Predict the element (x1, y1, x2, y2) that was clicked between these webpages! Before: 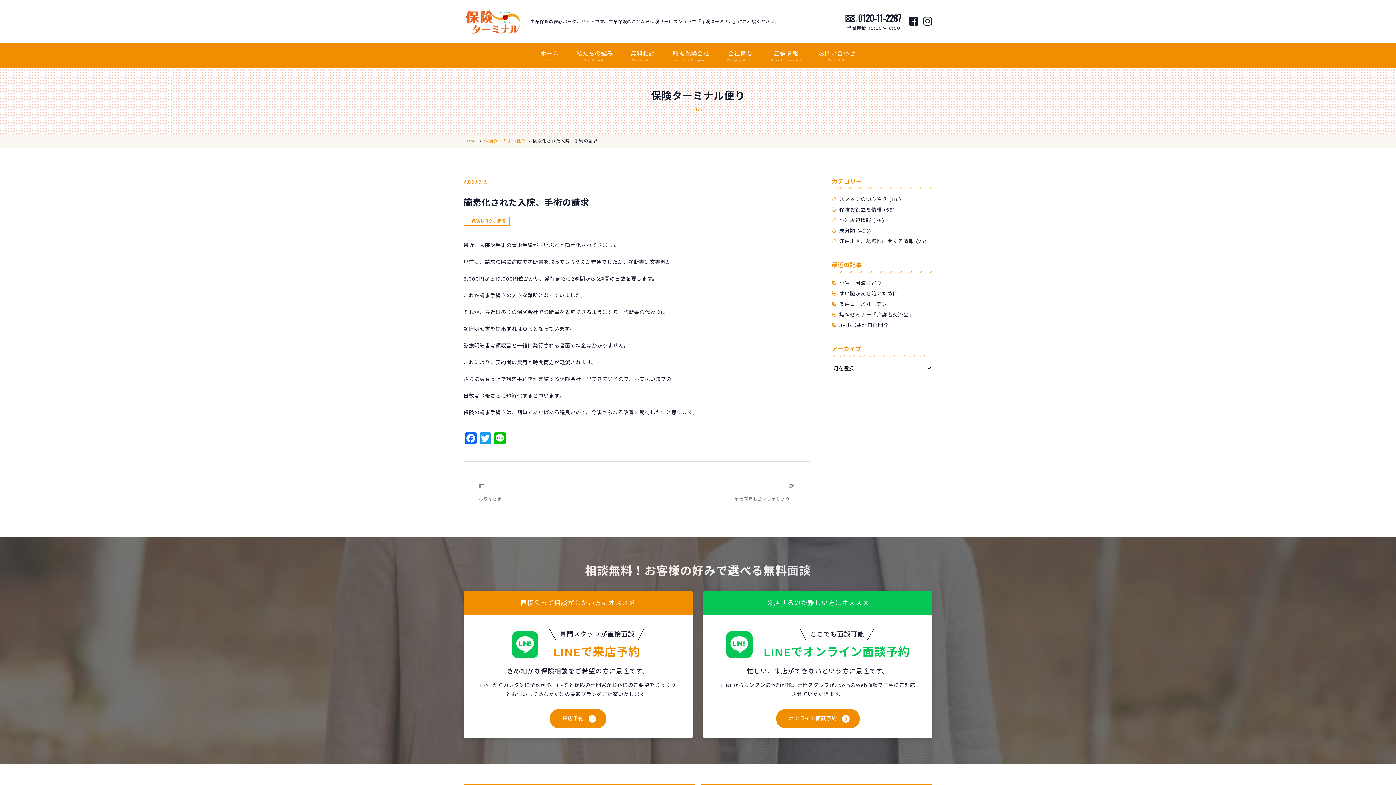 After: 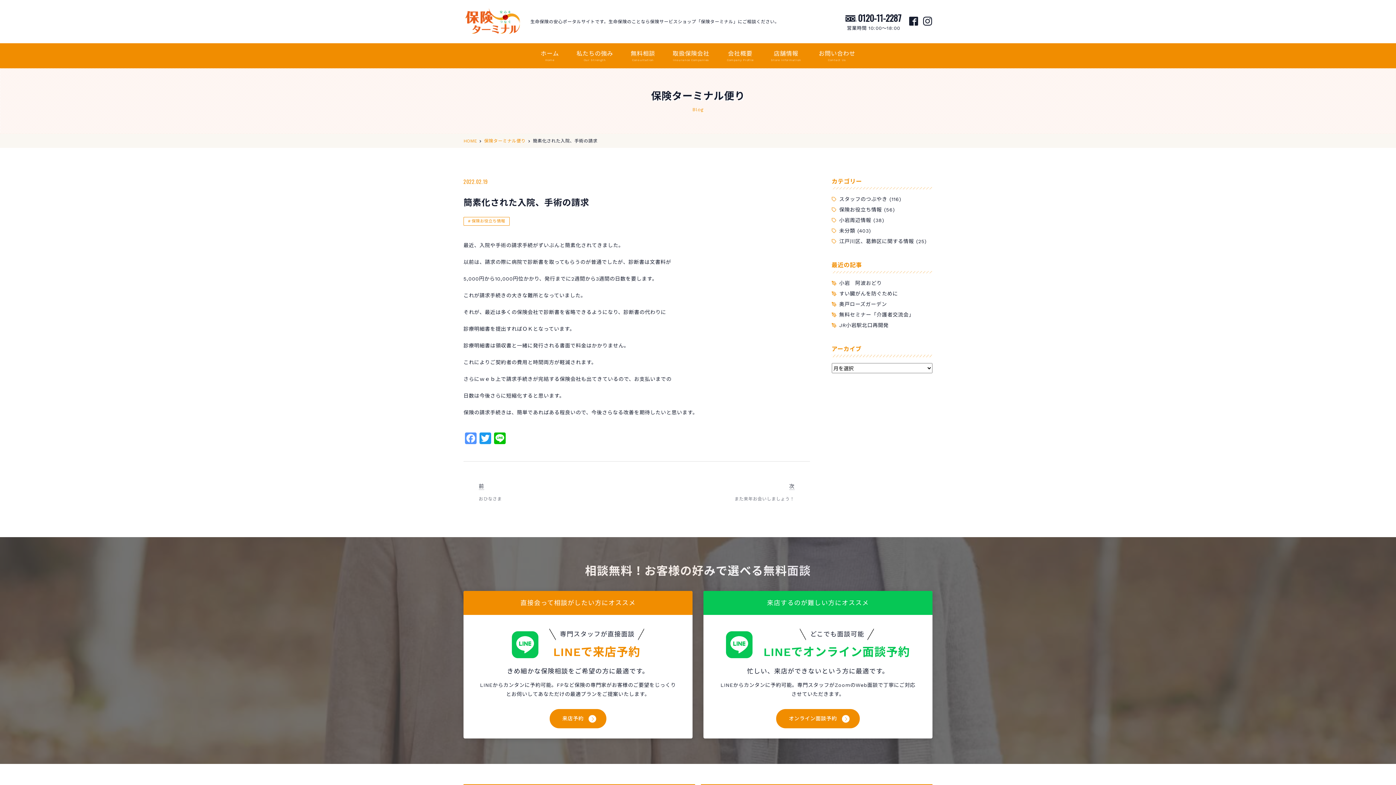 Action: label: Facebook bbox: (463, 432, 478, 446)